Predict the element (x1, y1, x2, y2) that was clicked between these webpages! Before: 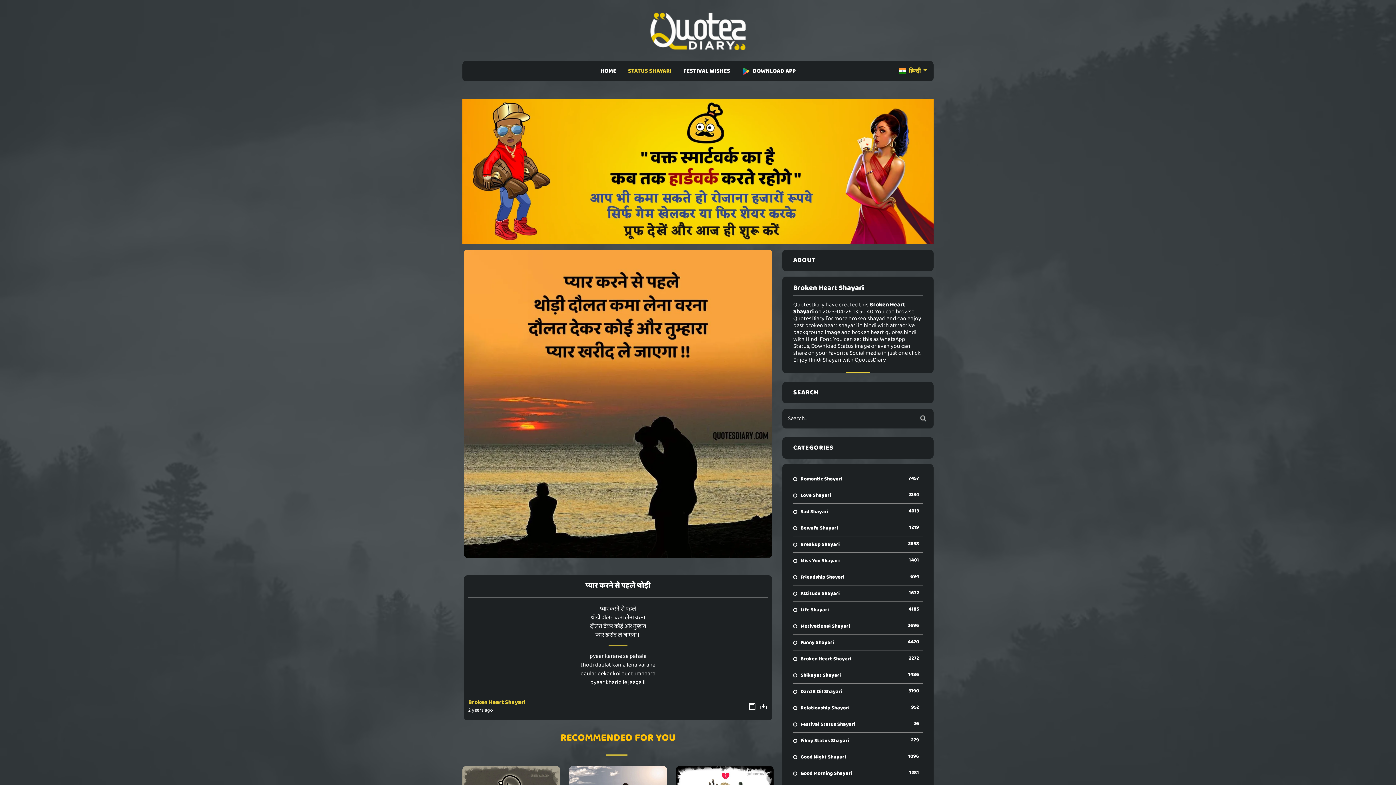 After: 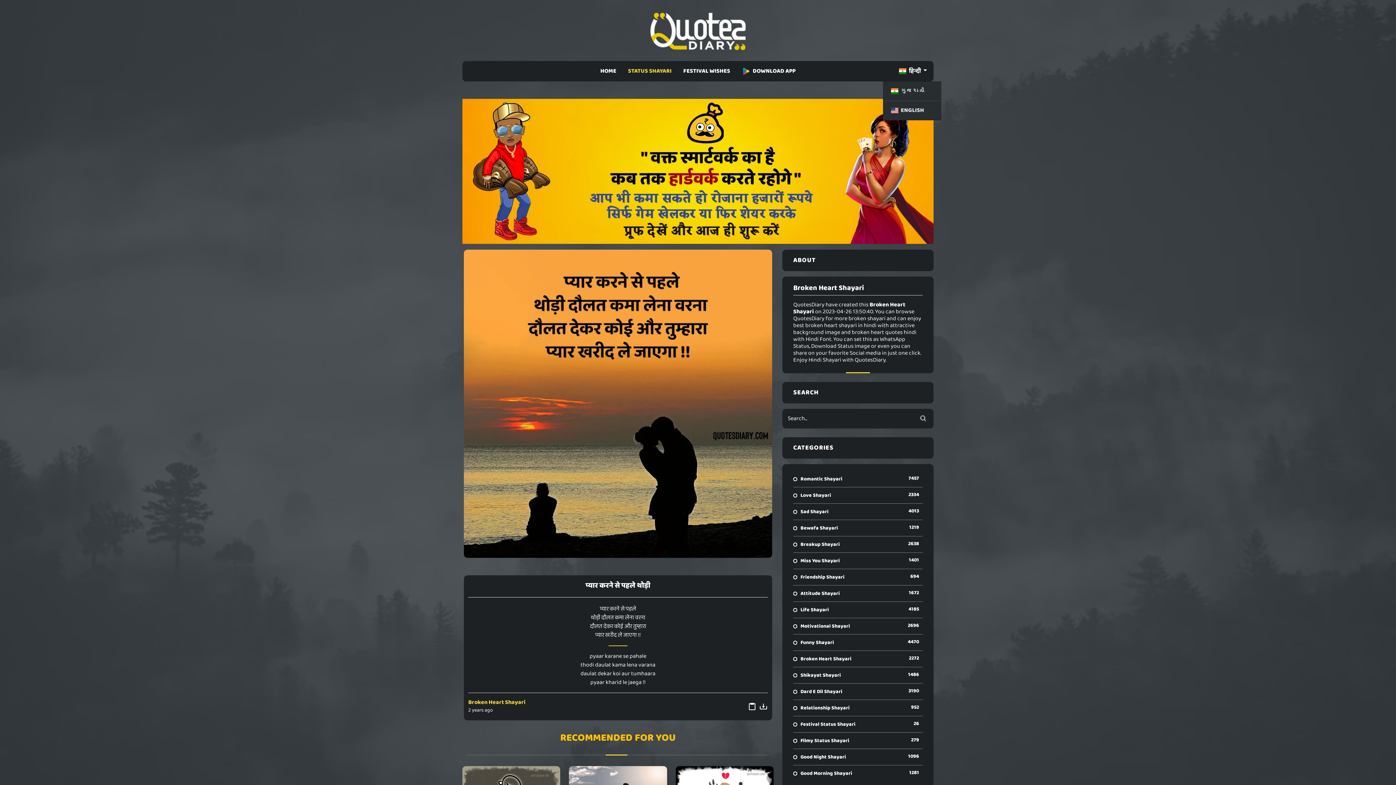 Action: label:  हिन्दी  bbox: (899, 66, 927, 75)